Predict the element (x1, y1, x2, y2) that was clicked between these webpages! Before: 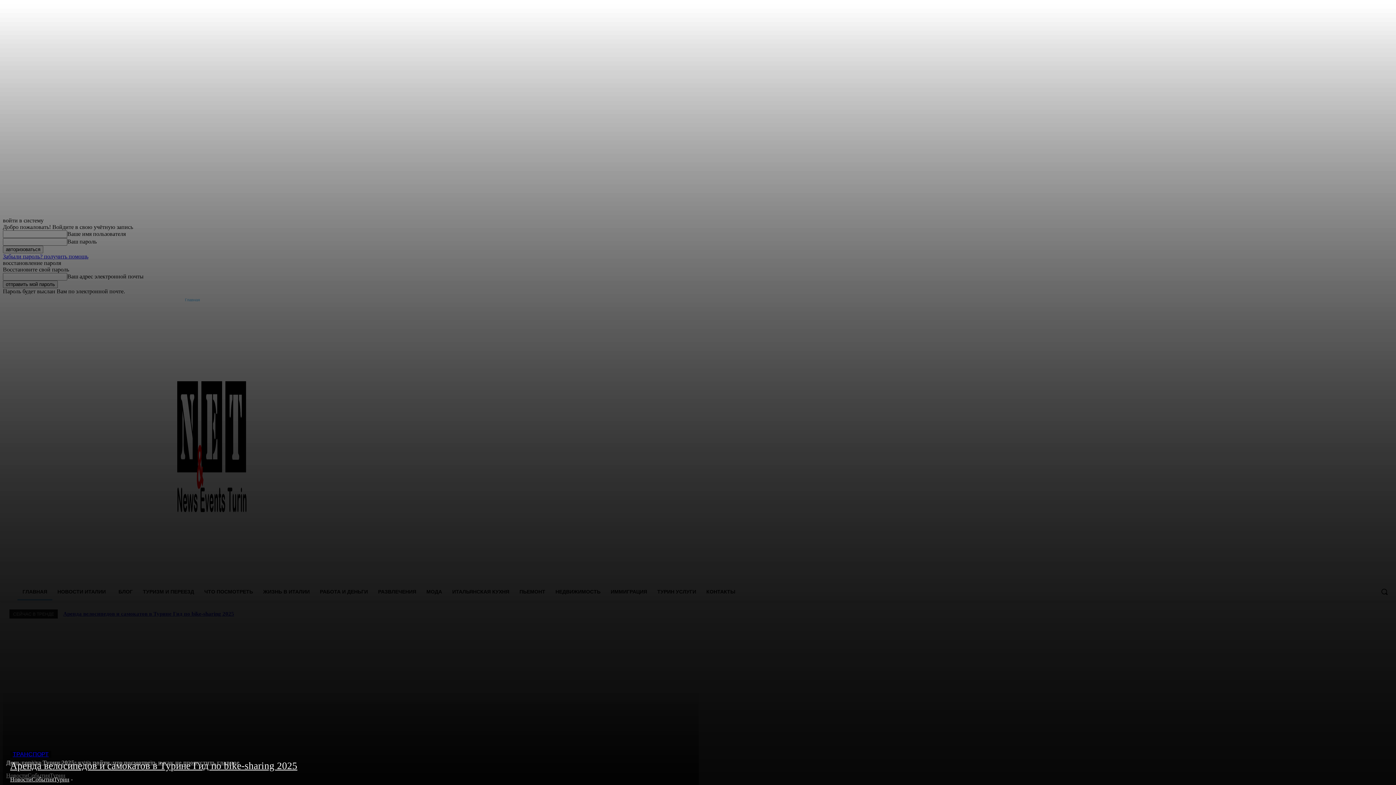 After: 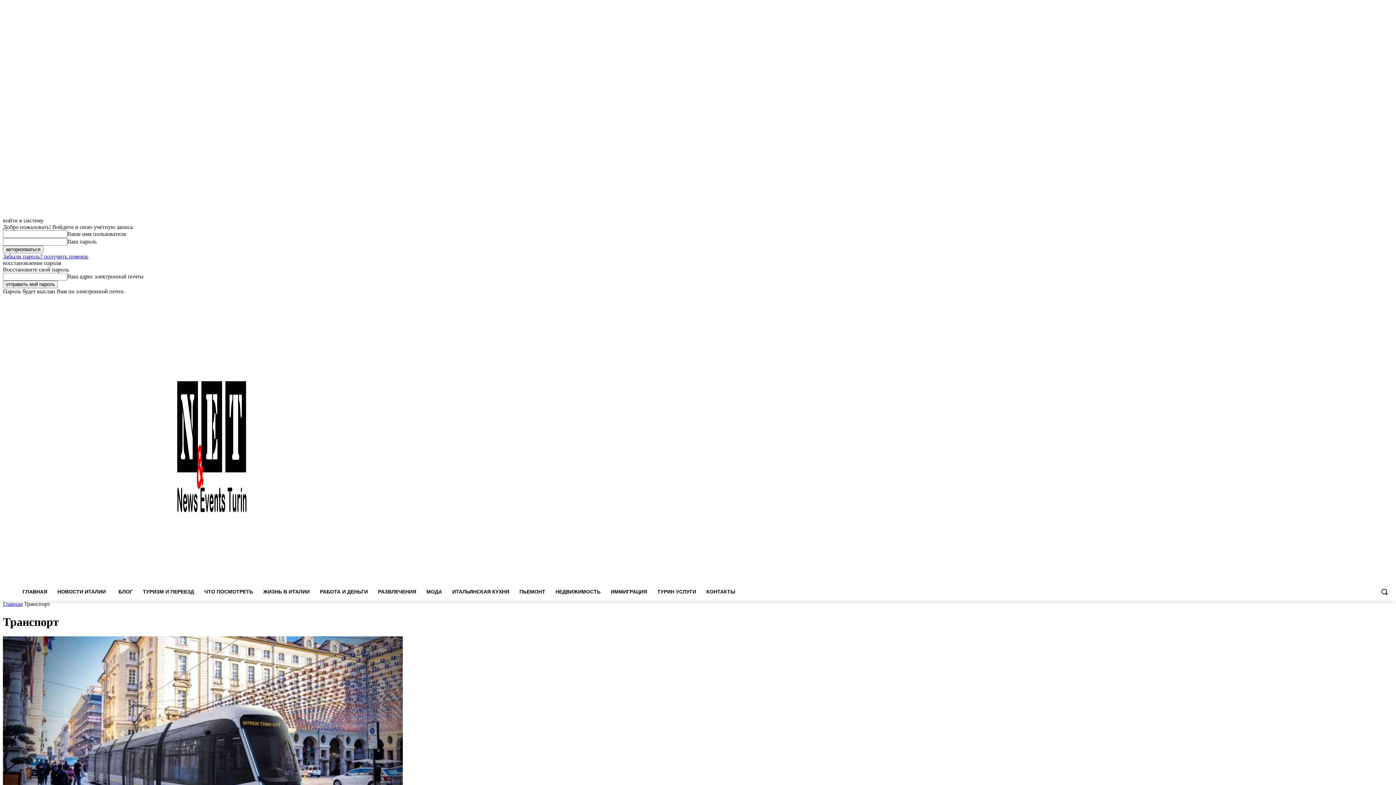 Action: bbox: (10, 751, 51, 758) label: ТРАНСПОРТ